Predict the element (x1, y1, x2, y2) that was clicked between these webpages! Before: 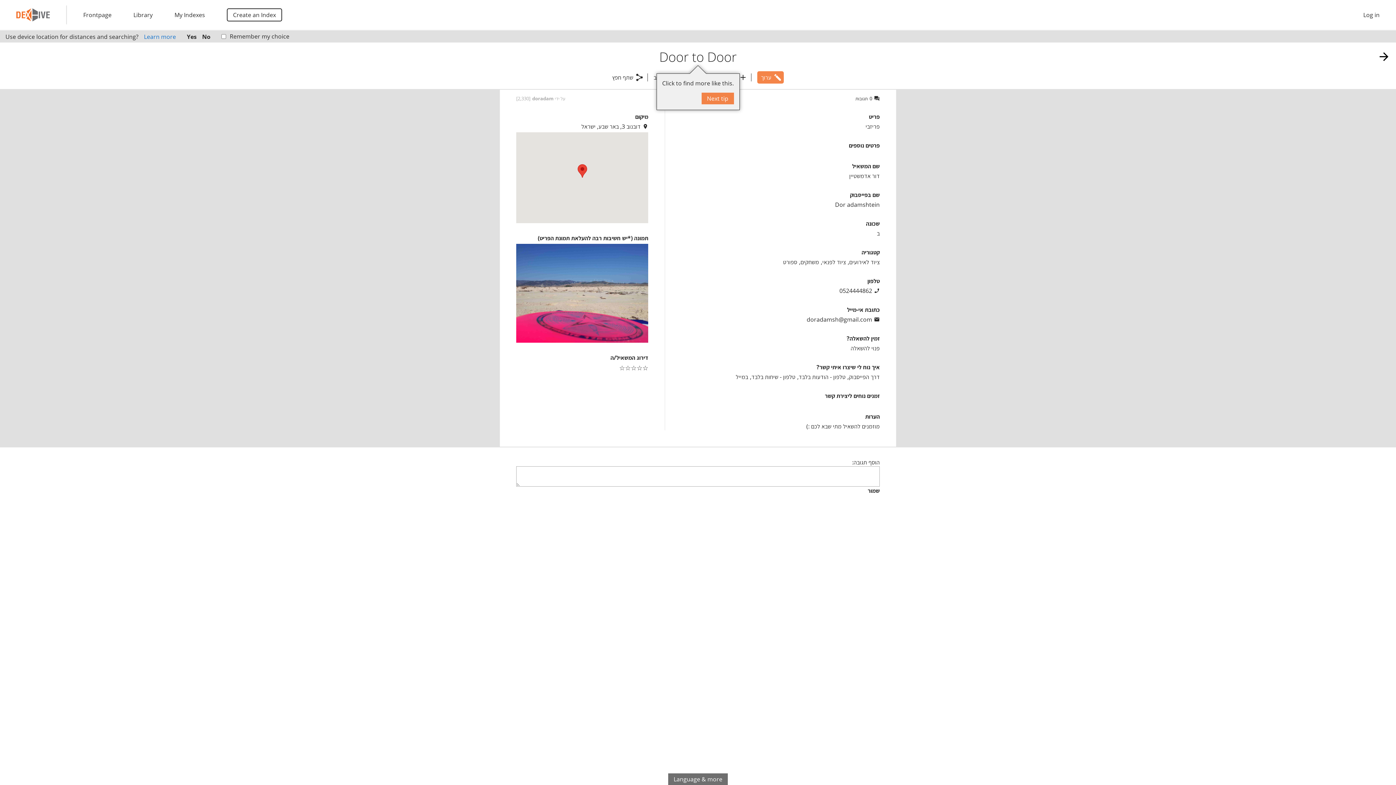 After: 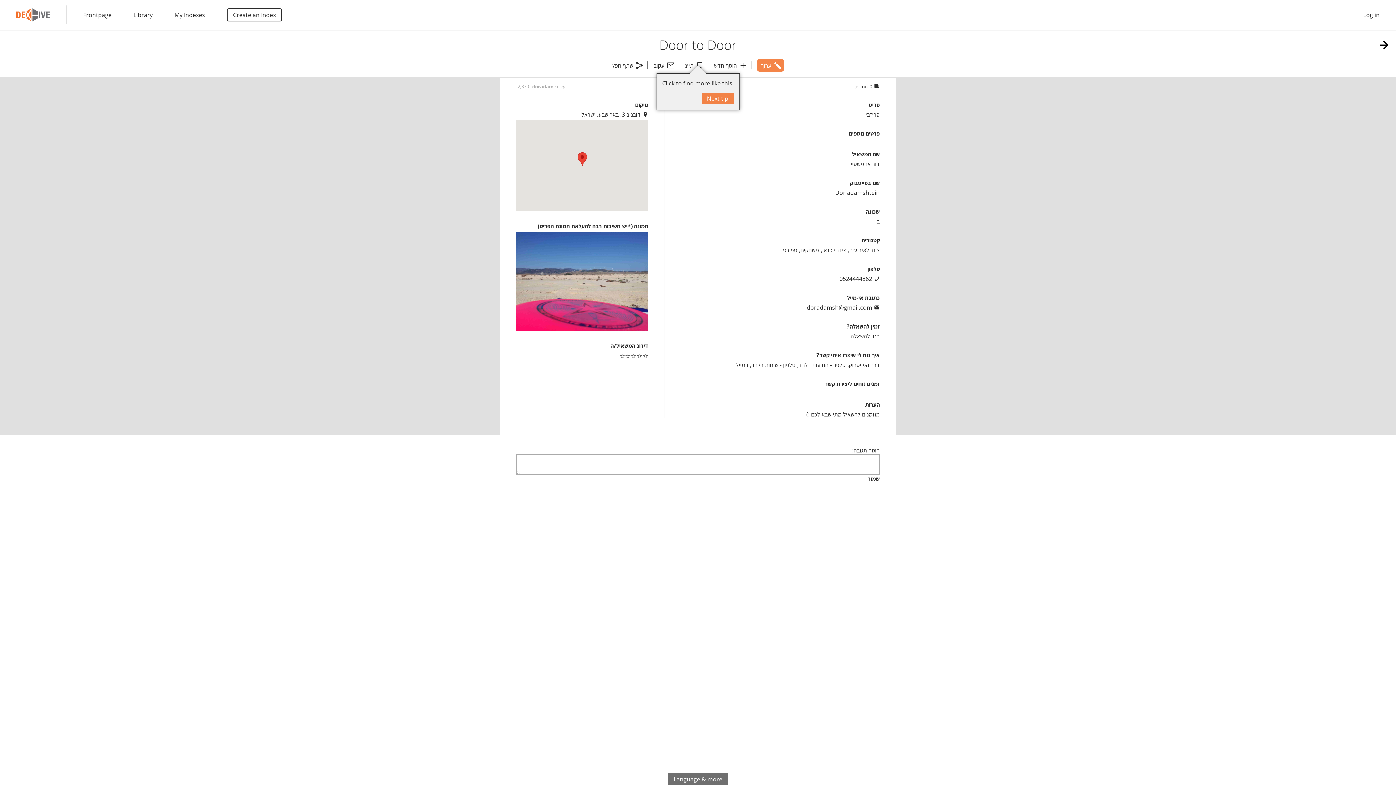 Action: label: Yes bbox: (186, 32, 196, 40)